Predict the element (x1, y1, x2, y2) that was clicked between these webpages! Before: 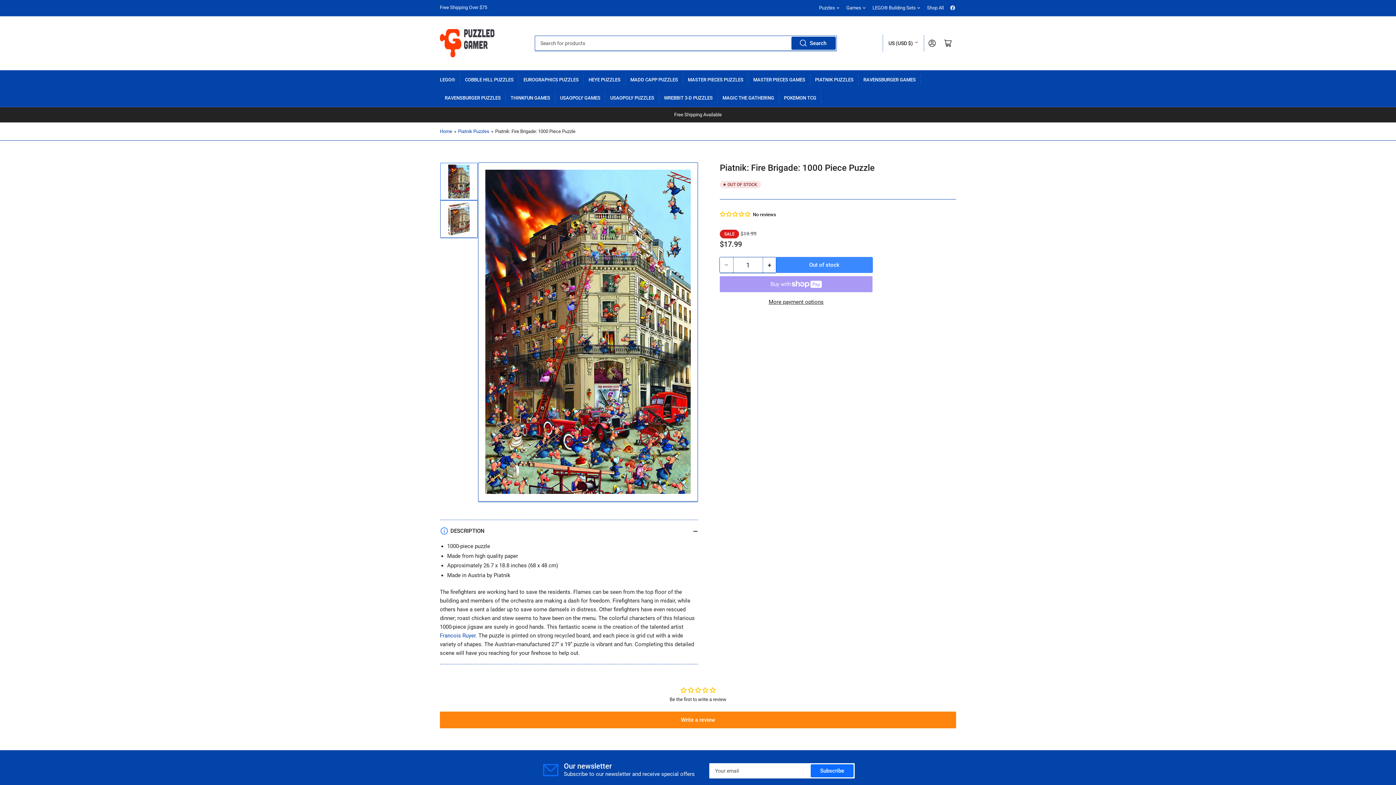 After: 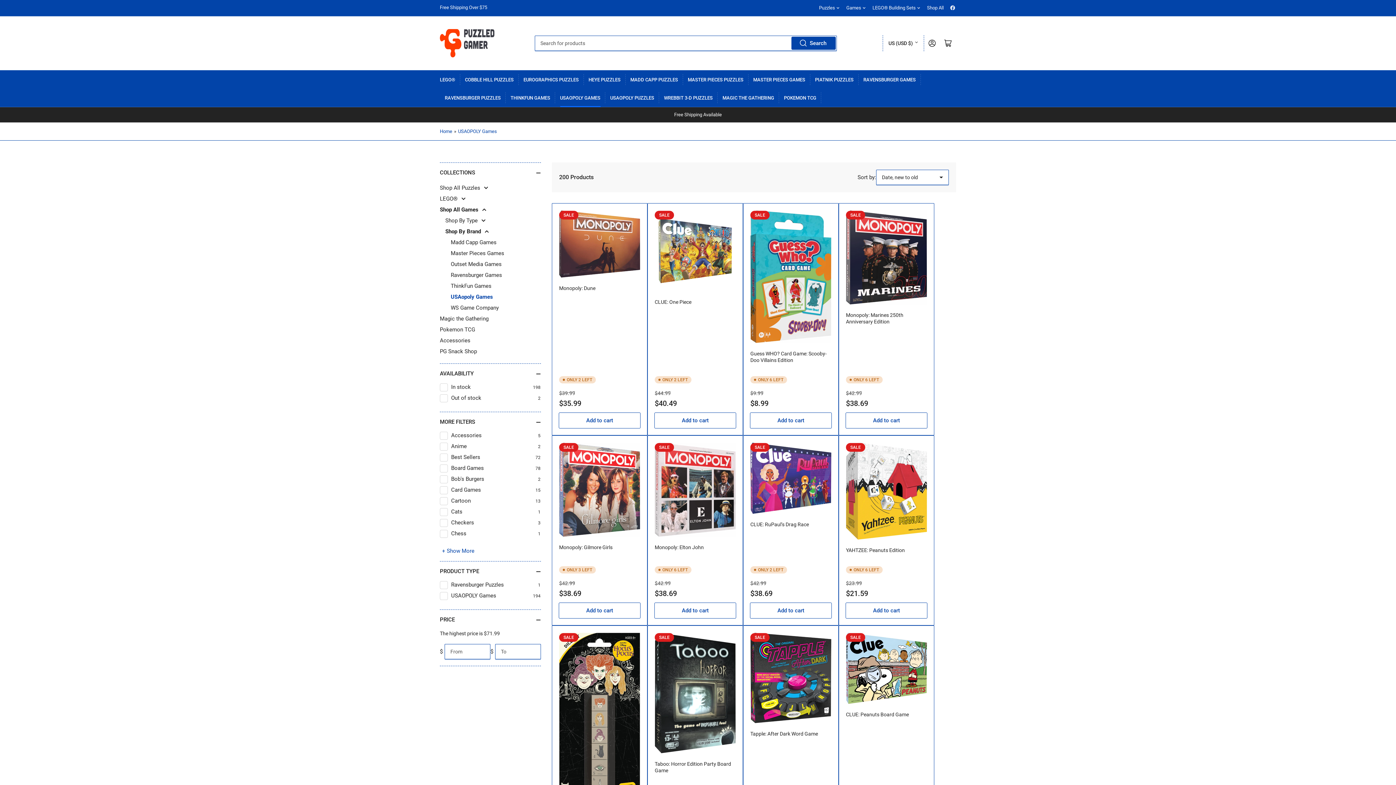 Action: label: USAOPOLY GAMES bbox: (560, 88, 600, 106)